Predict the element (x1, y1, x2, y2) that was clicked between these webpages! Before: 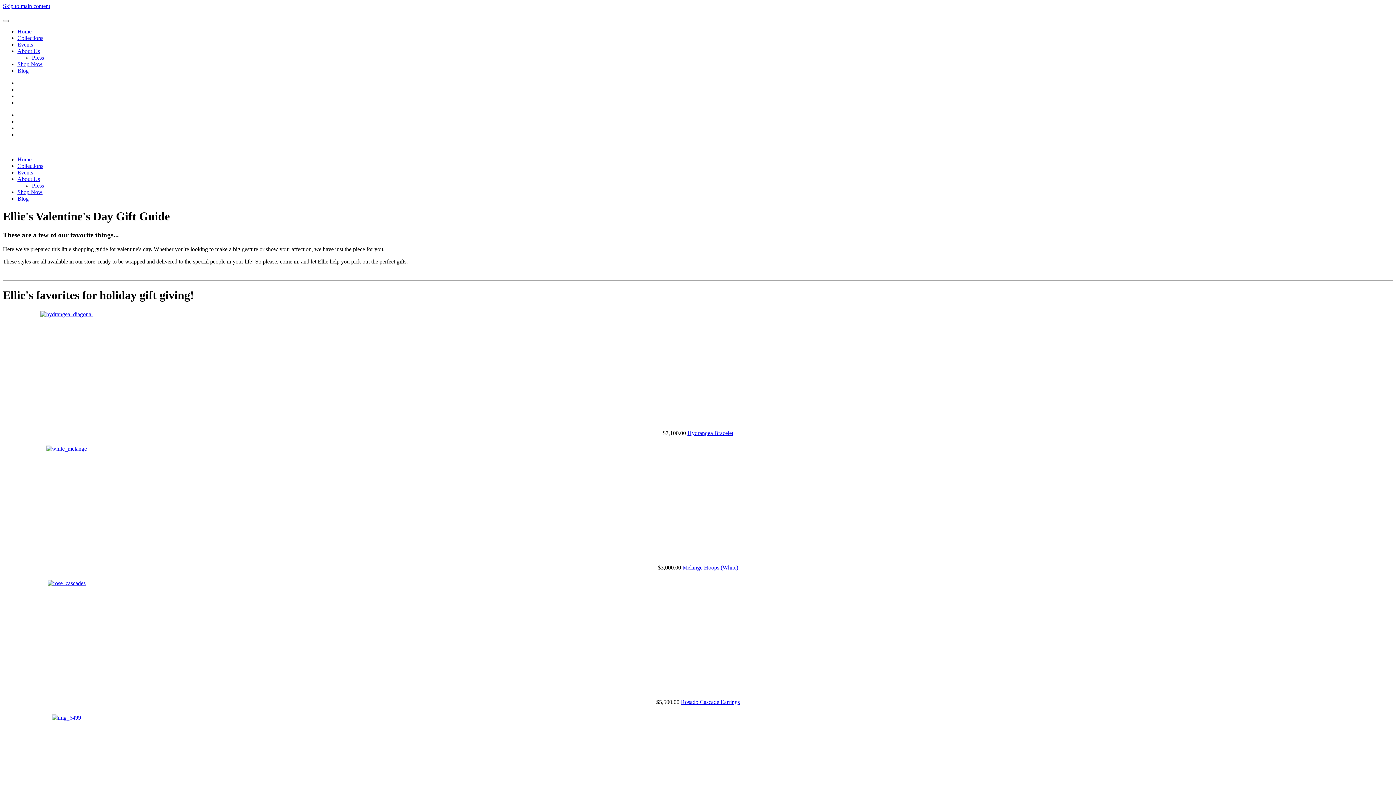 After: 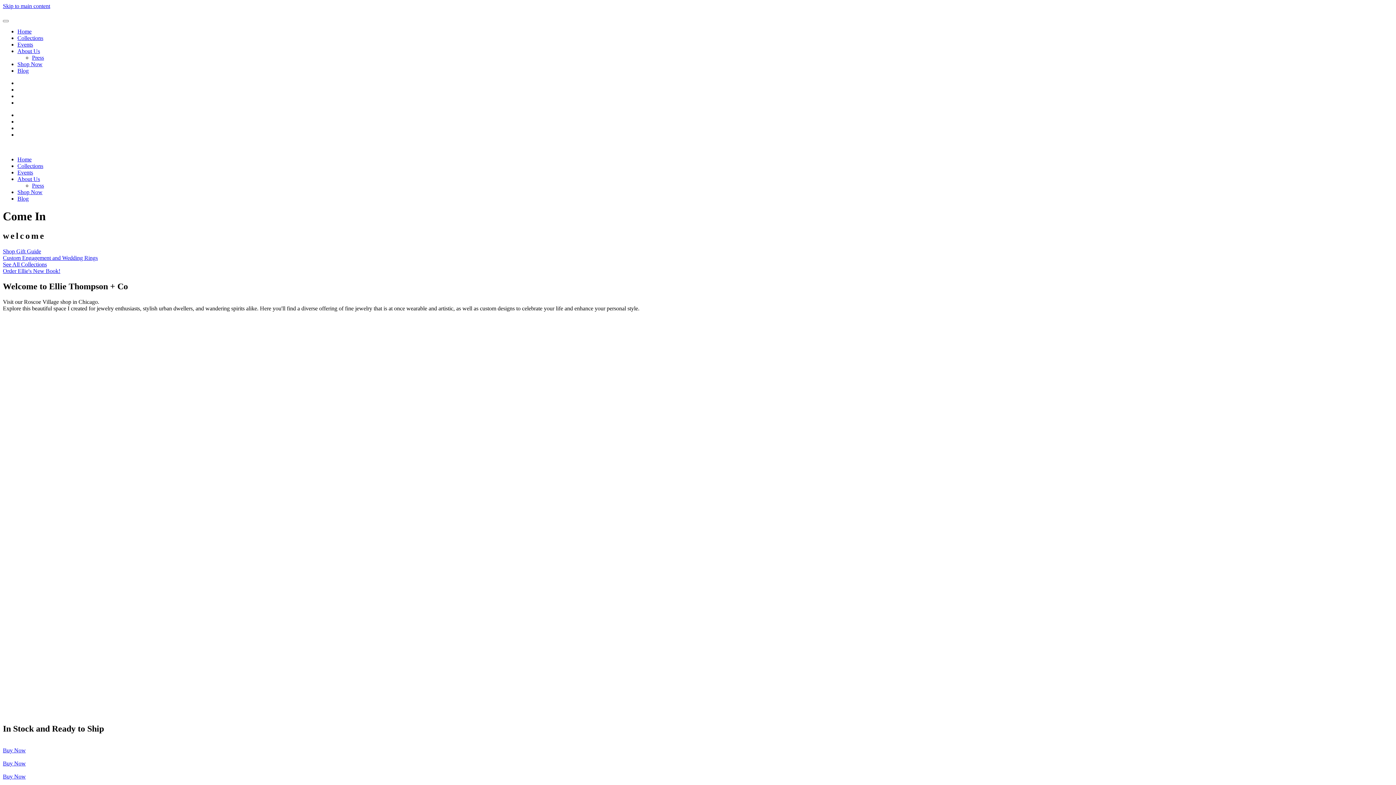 Action: bbox: (17, 28, 31, 34) label: Home